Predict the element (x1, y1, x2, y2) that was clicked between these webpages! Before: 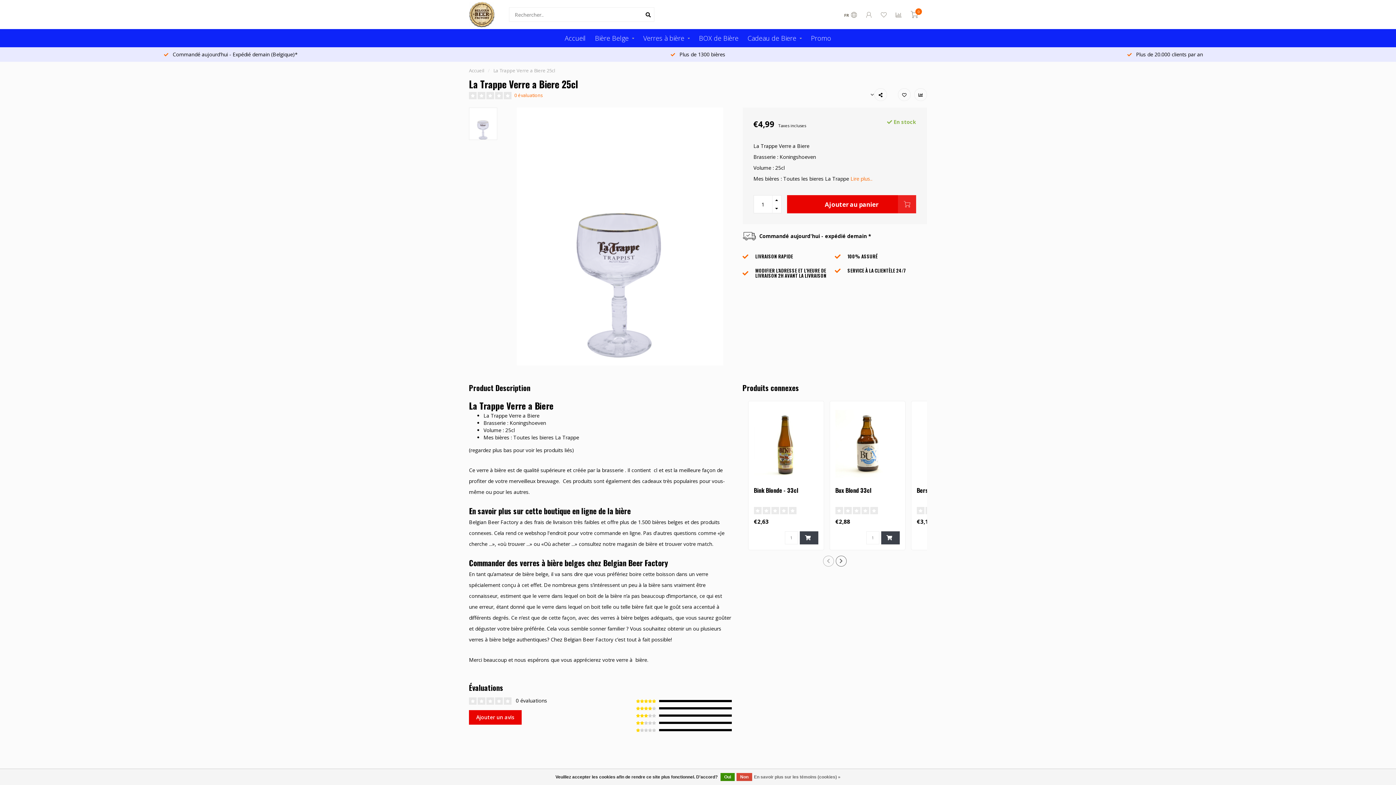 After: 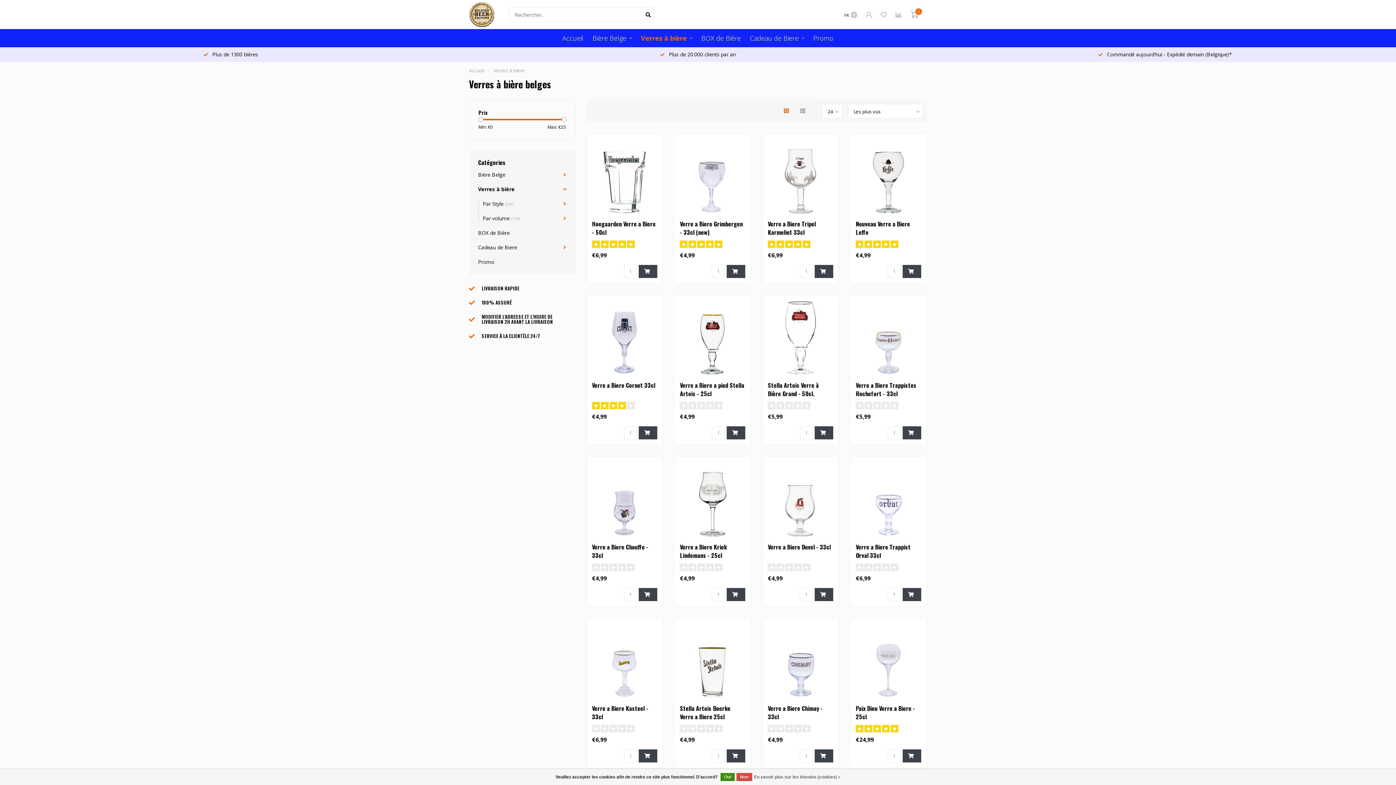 Action: bbox: (643, 29, 690, 47) label: Verres à bière